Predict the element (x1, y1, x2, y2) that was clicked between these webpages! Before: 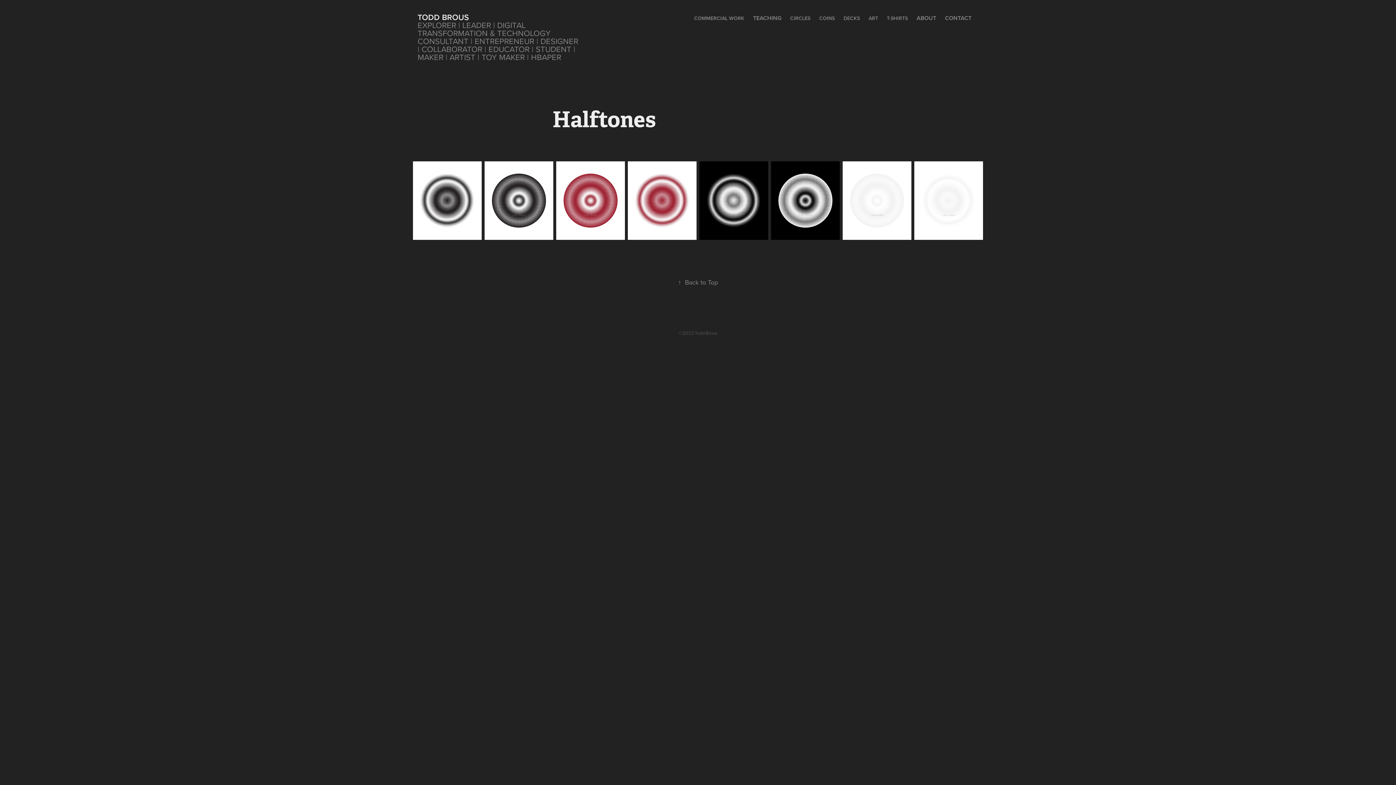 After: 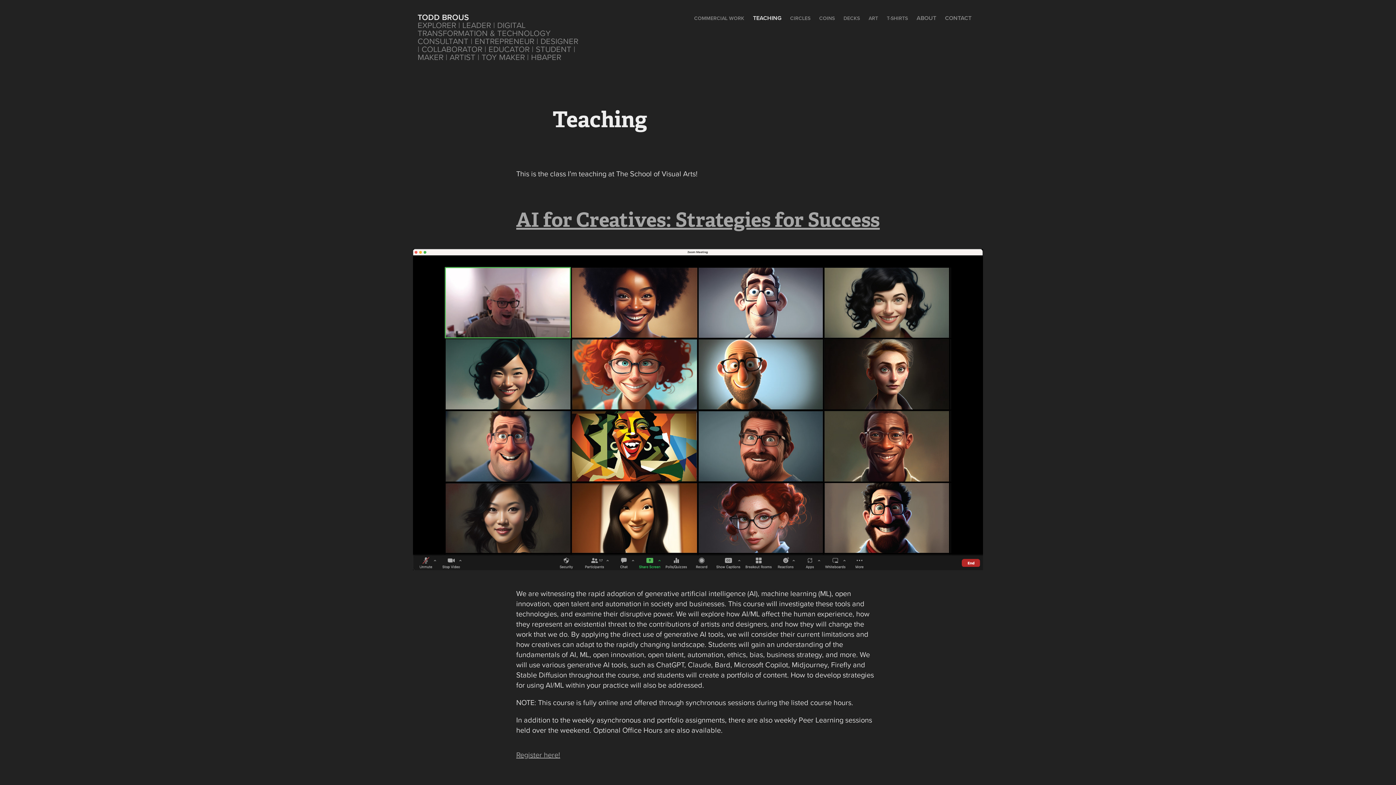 Action: label: TEACHING bbox: (753, 13, 781, 22)